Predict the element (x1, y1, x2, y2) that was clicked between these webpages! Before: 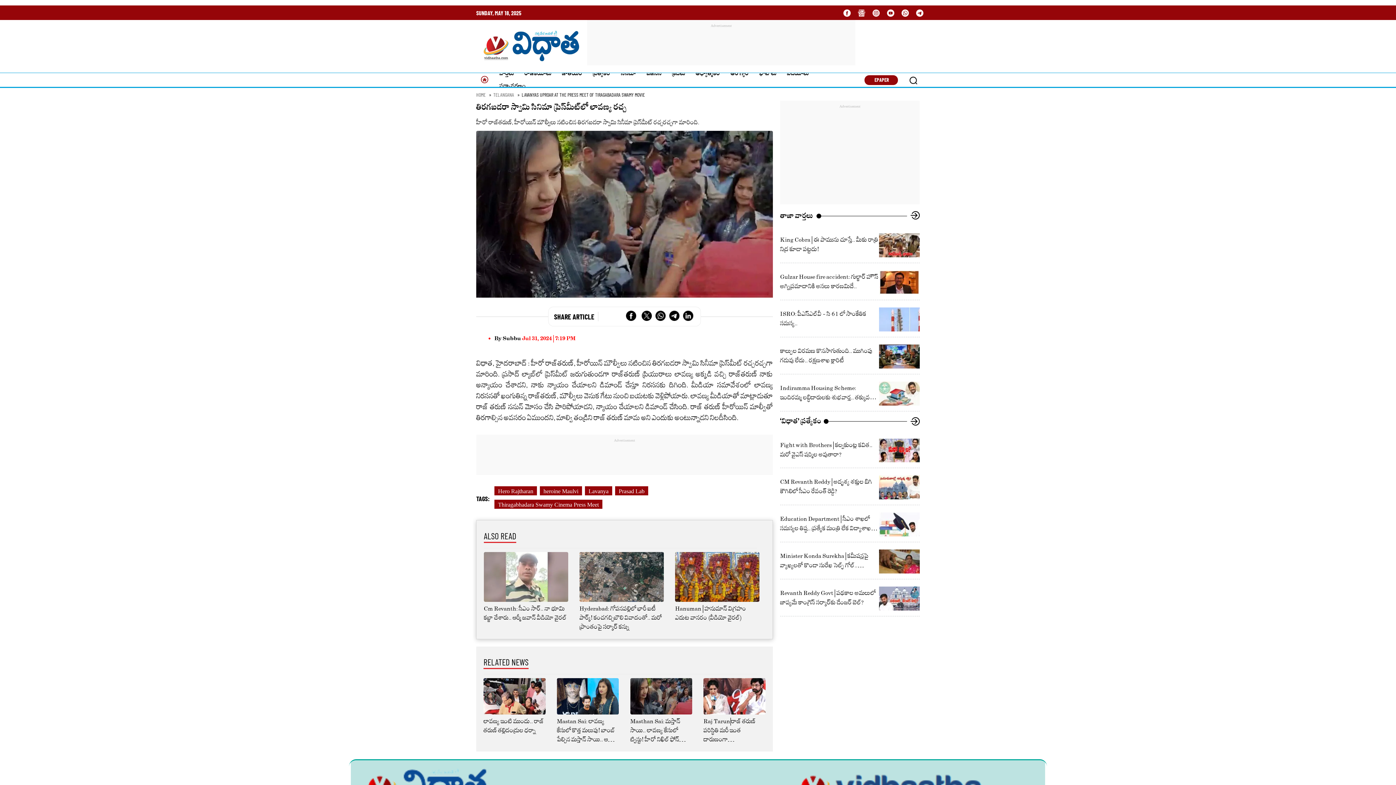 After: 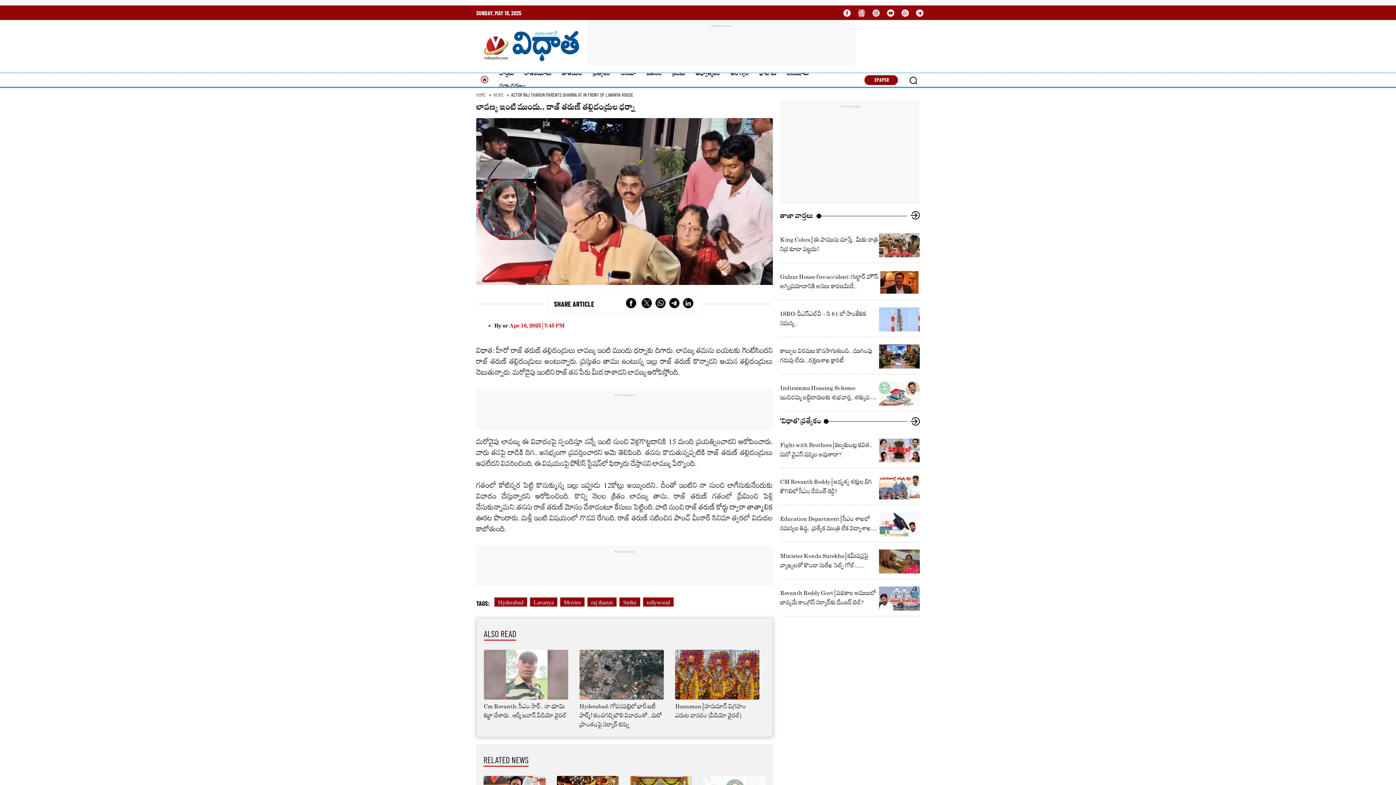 Action: bbox: (483, 678, 545, 714)